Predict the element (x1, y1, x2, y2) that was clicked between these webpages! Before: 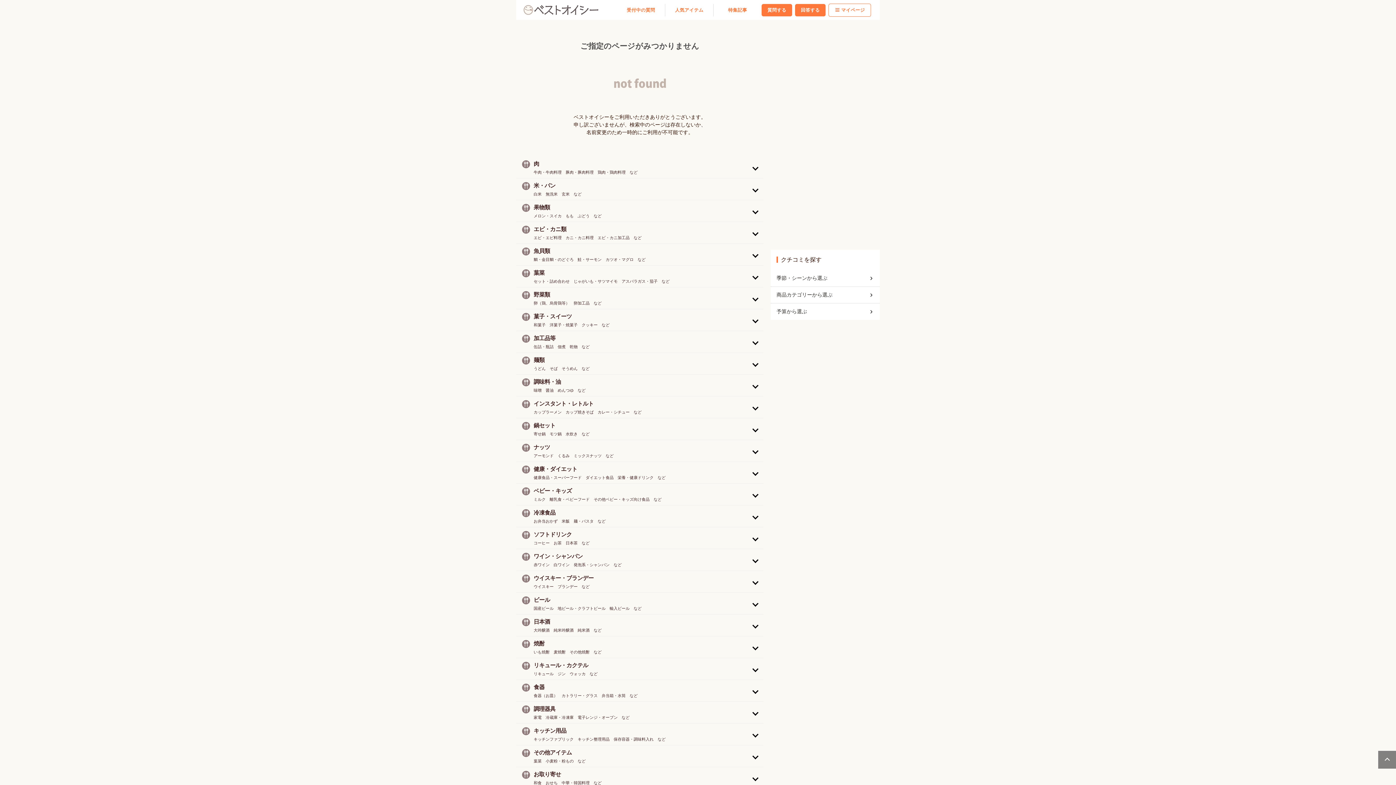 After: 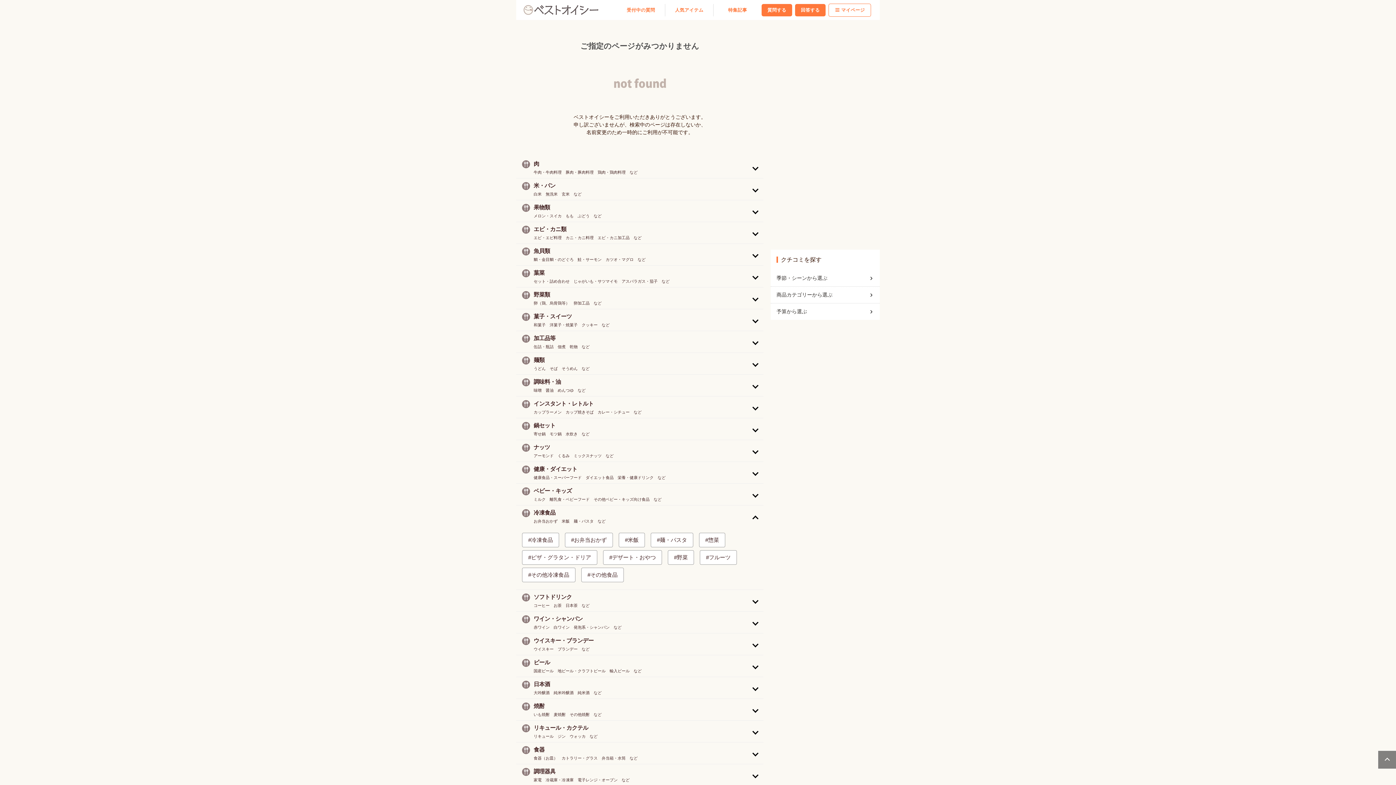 Action: bbox: (516, 505, 763, 527) label: 冷凍食品
お弁当おかず　米飯　麺・パスタ　など